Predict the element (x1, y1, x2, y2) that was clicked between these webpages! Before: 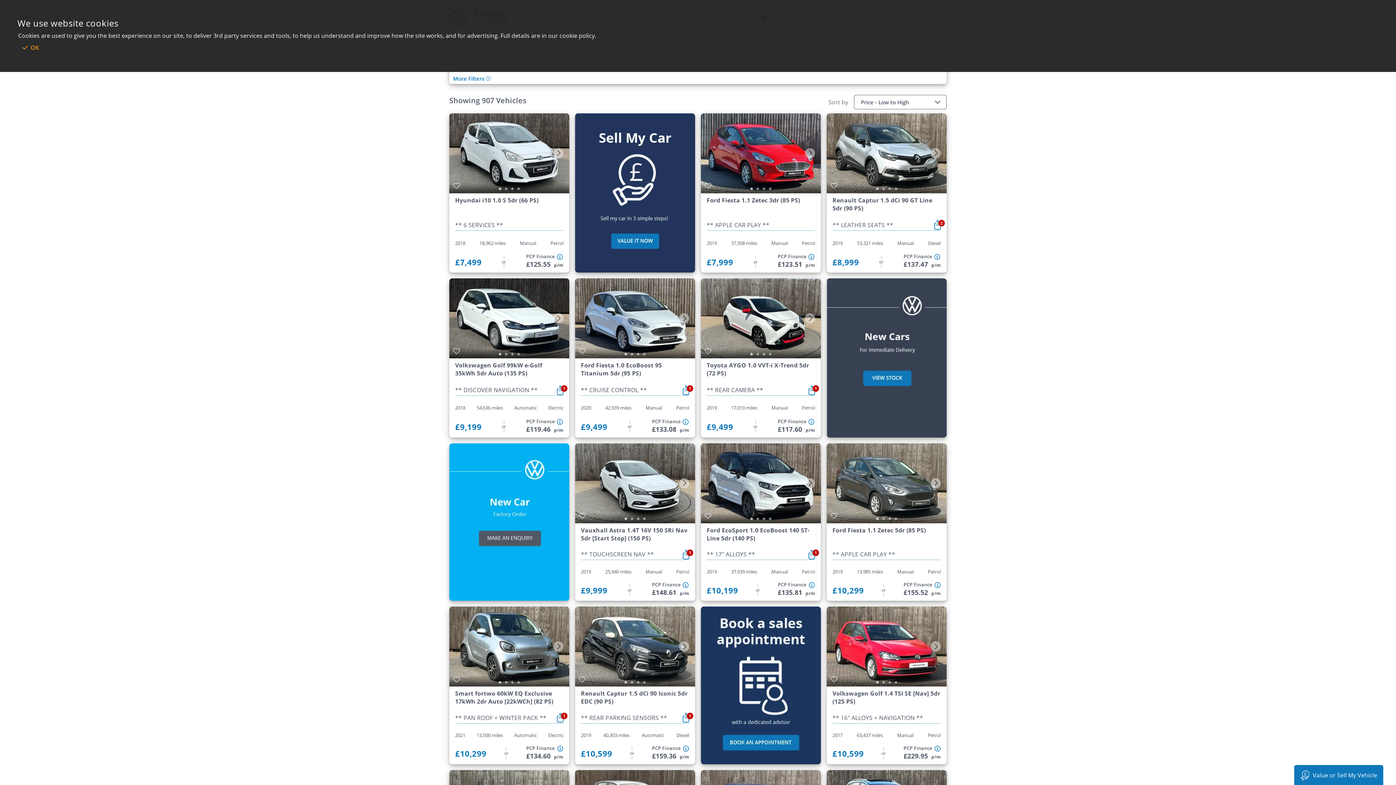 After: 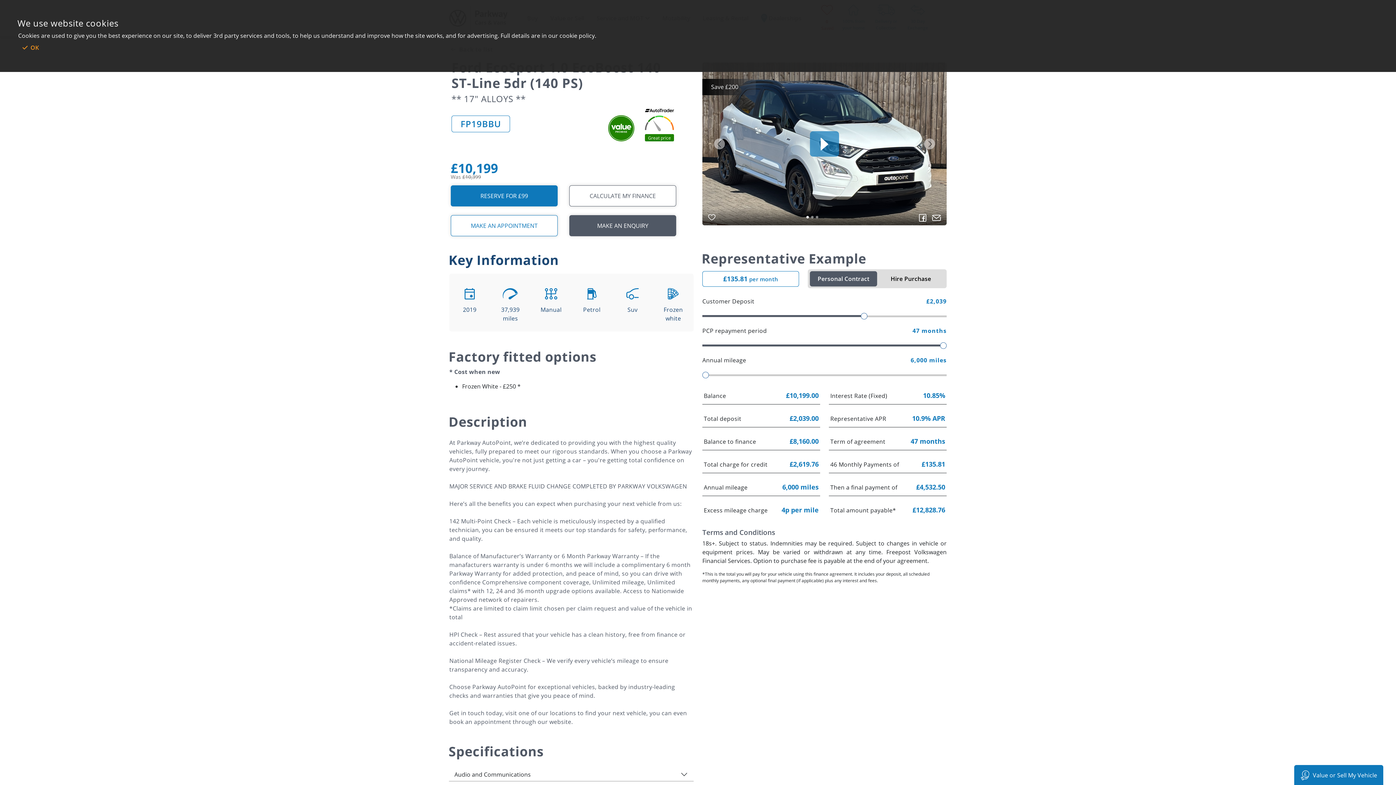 Action: bbox: (750, 517, 753, 520) label: Go to slide 1